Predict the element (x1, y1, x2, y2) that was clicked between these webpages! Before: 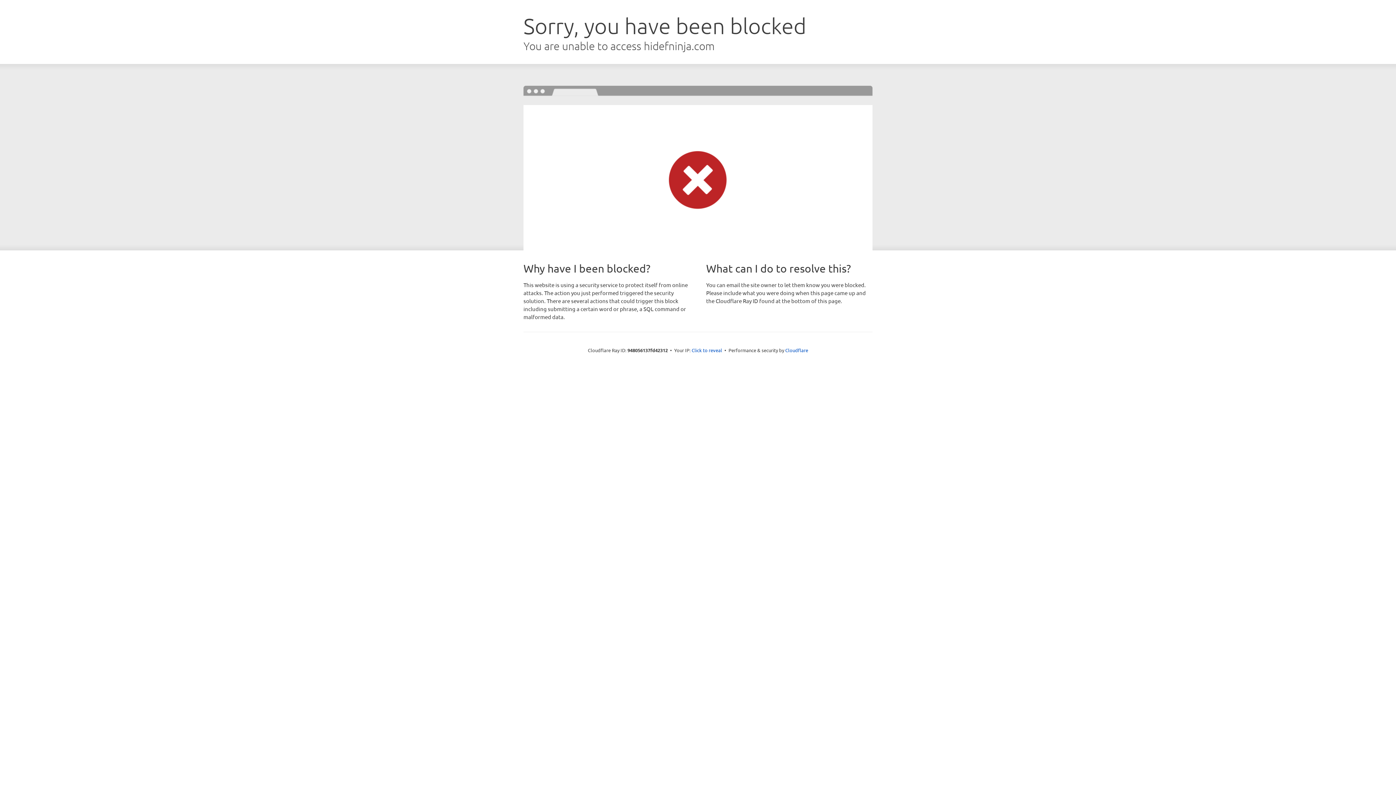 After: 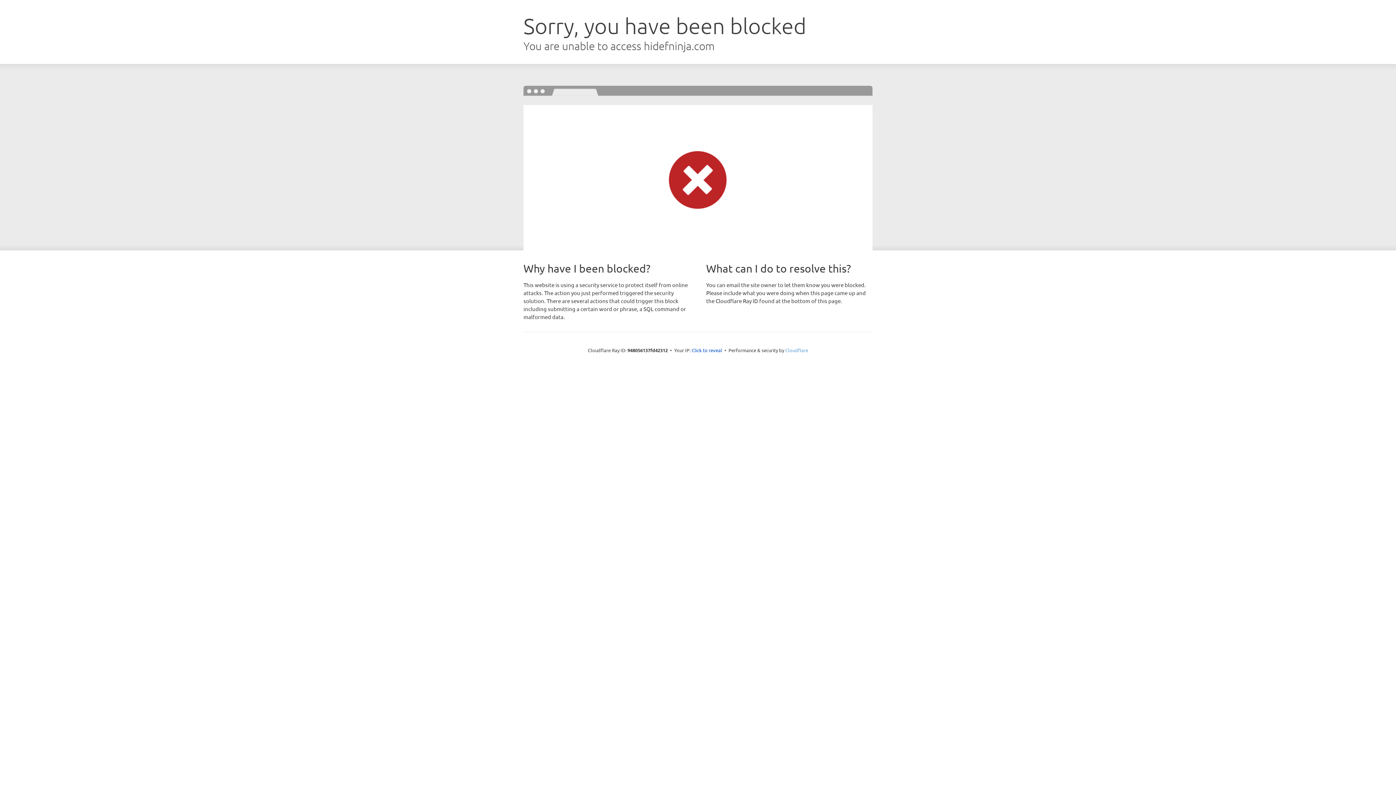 Action: bbox: (785, 347, 808, 353) label: Cloudflare